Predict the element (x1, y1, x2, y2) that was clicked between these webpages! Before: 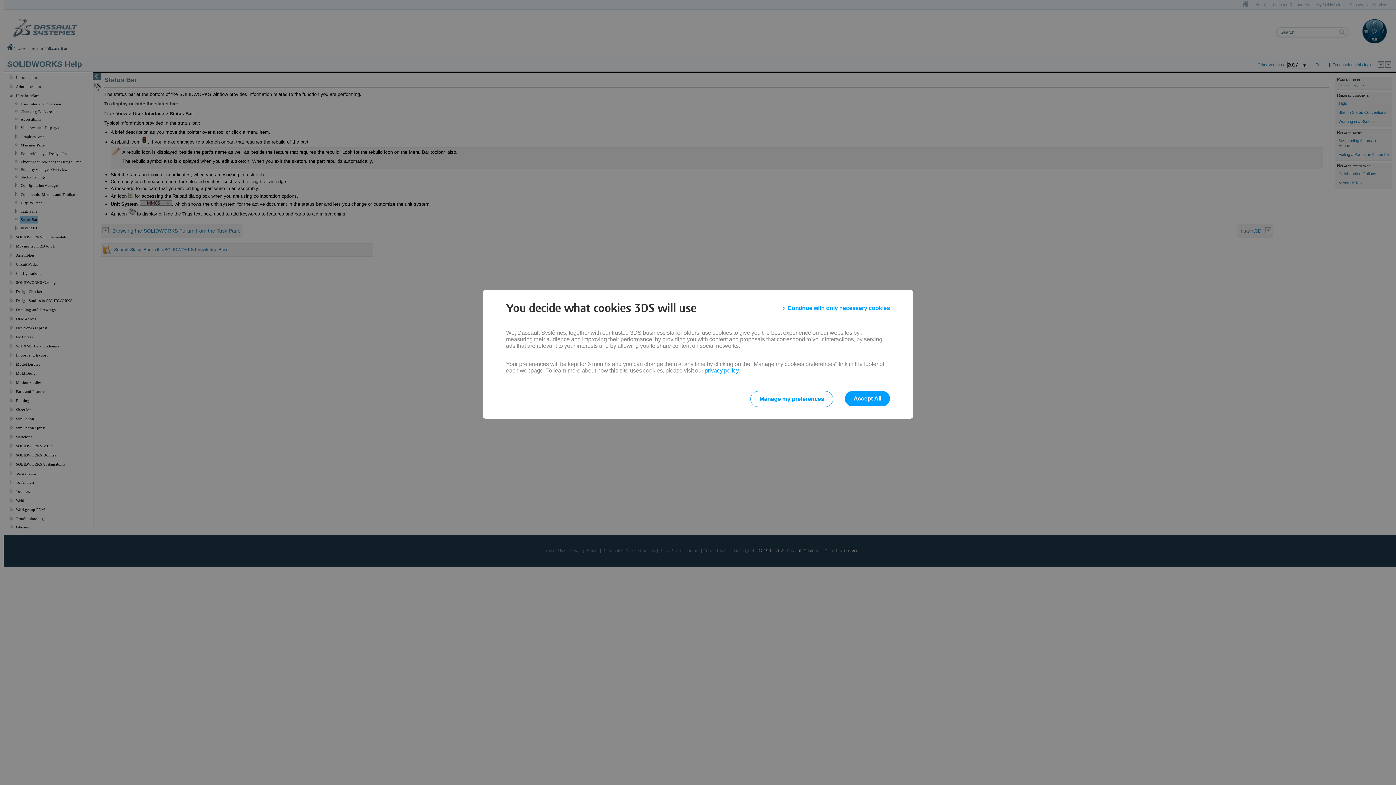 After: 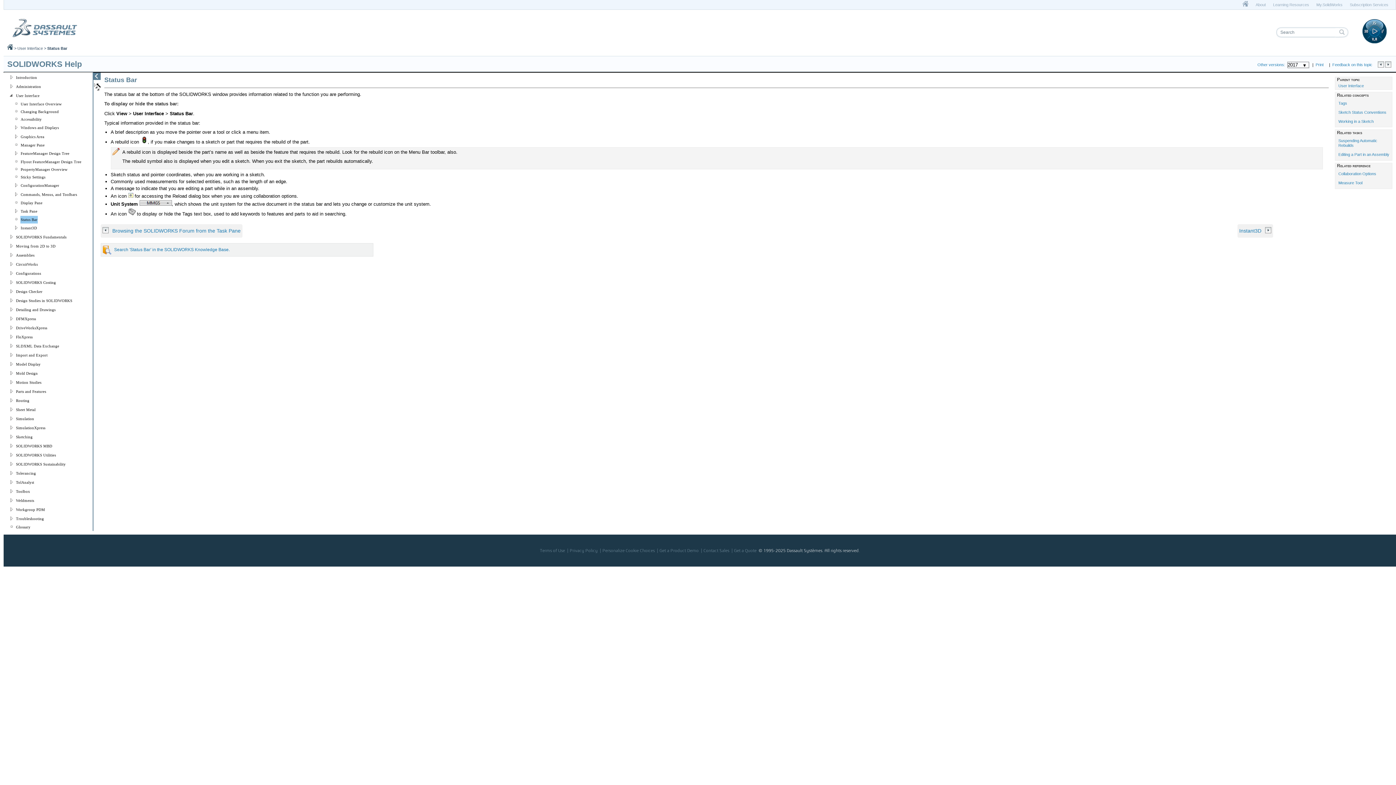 Action: bbox: (845, 391, 890, 406) label: Accept All